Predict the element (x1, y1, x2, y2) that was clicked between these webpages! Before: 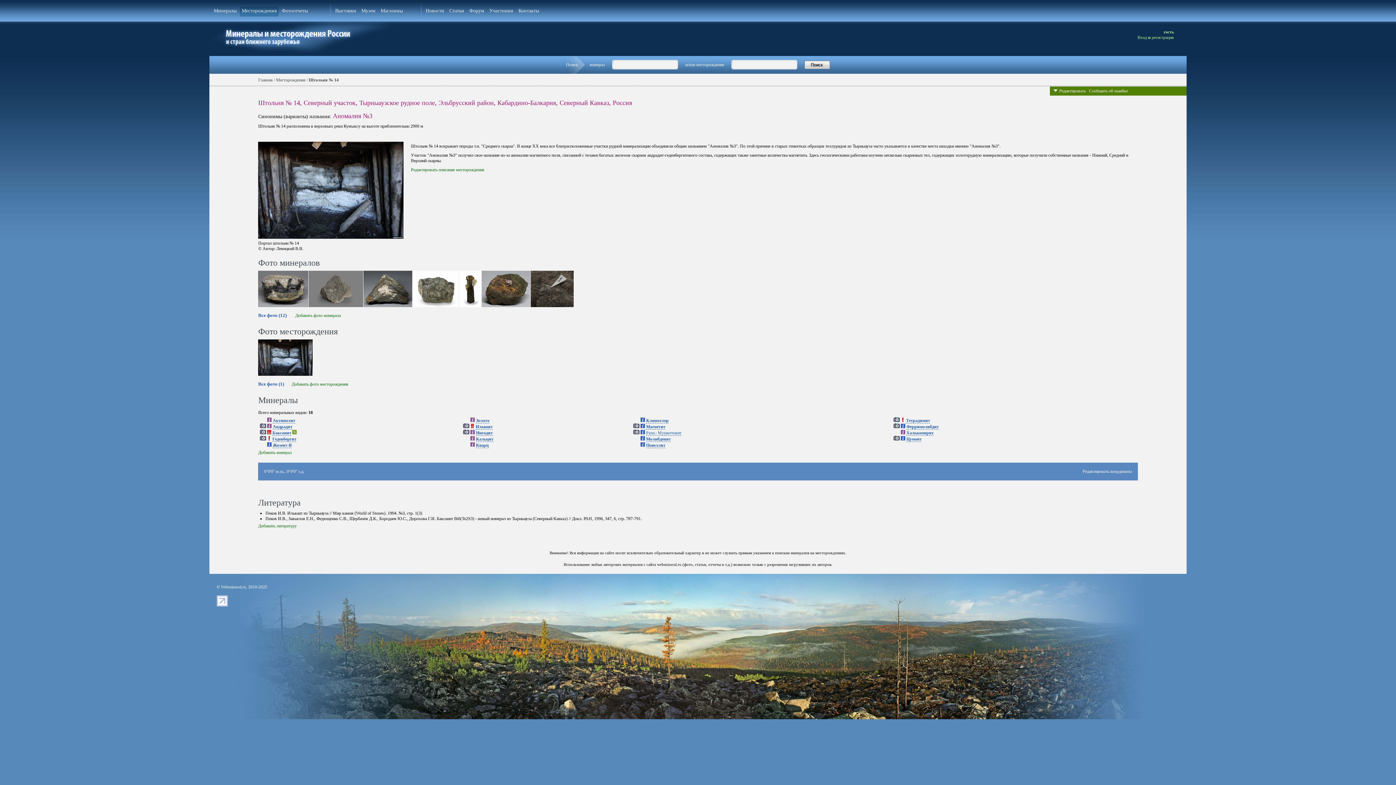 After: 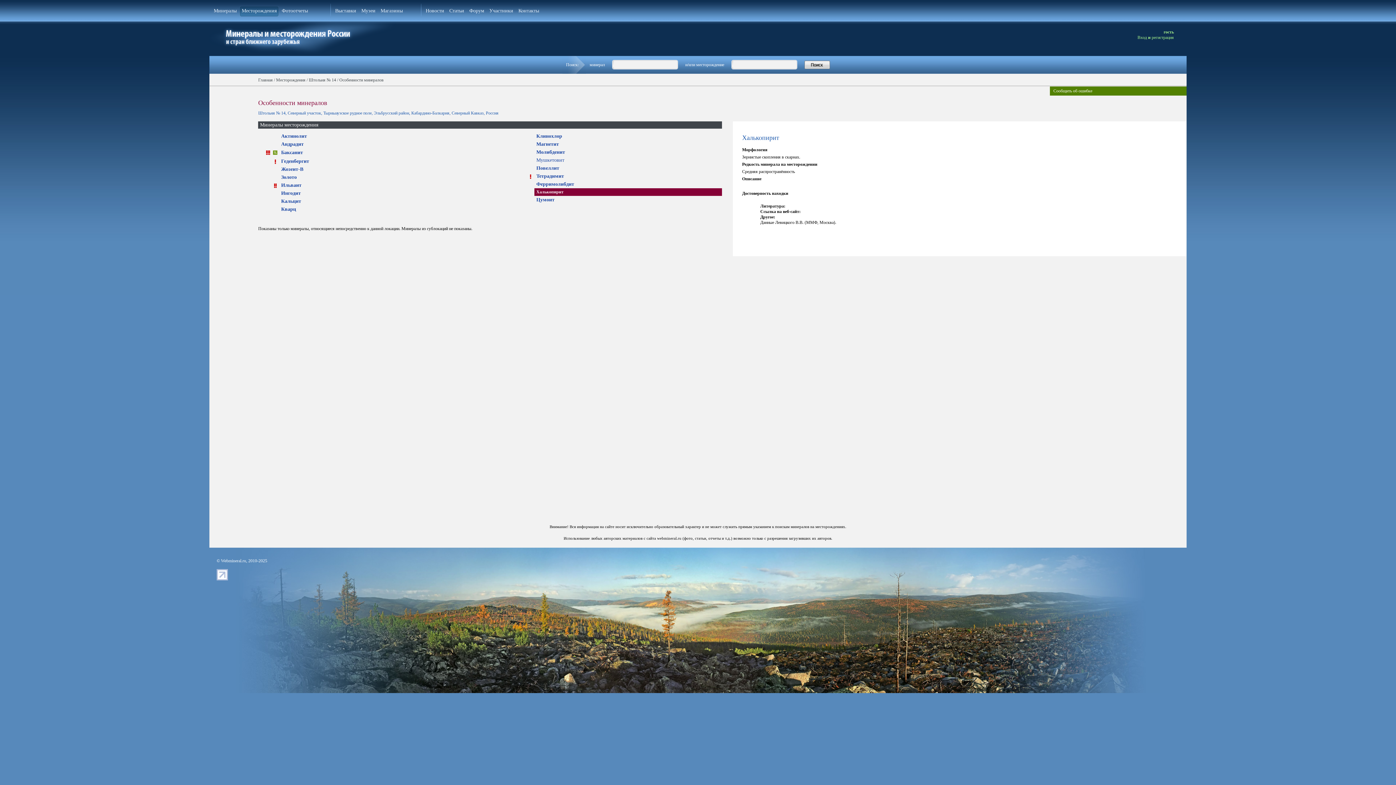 Action: bbox: (901, 430, 906, 435) label:  